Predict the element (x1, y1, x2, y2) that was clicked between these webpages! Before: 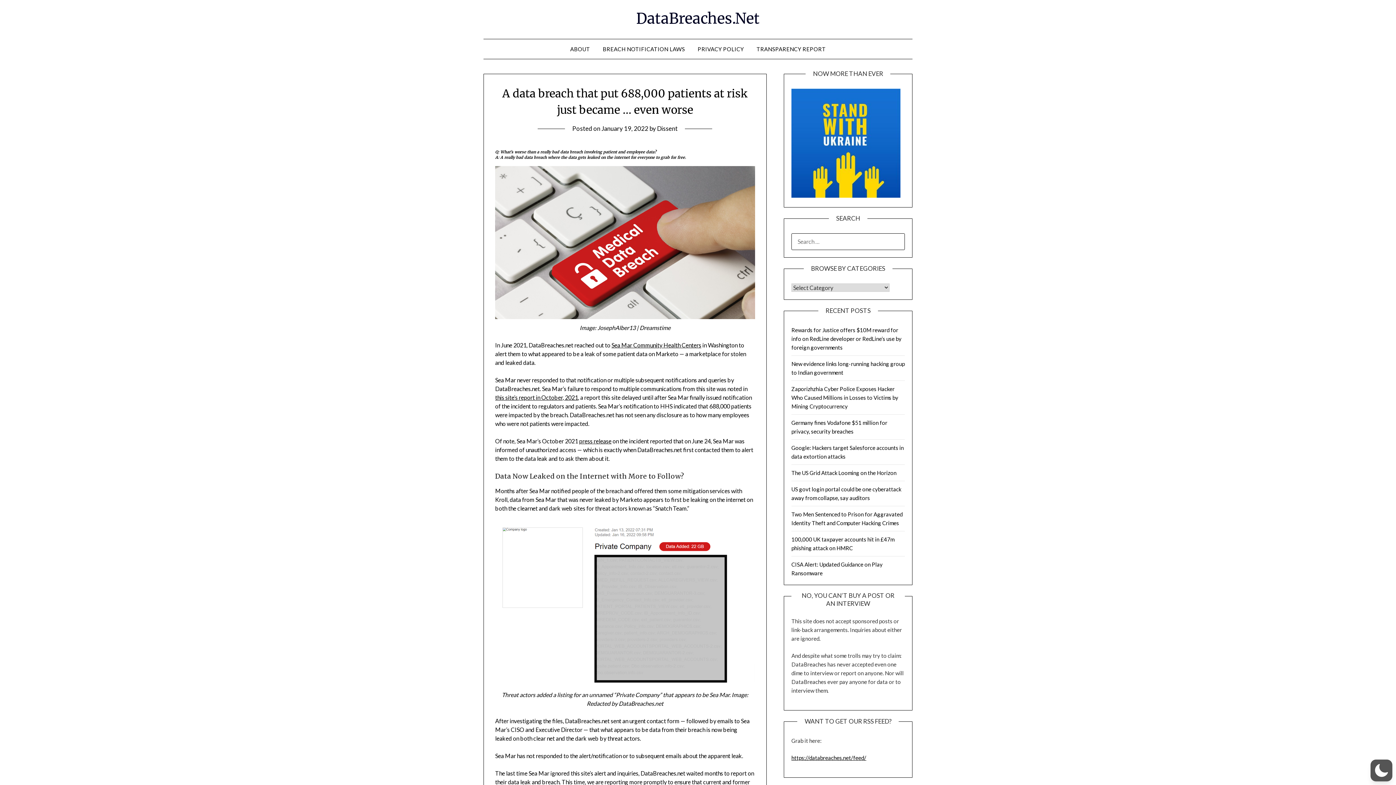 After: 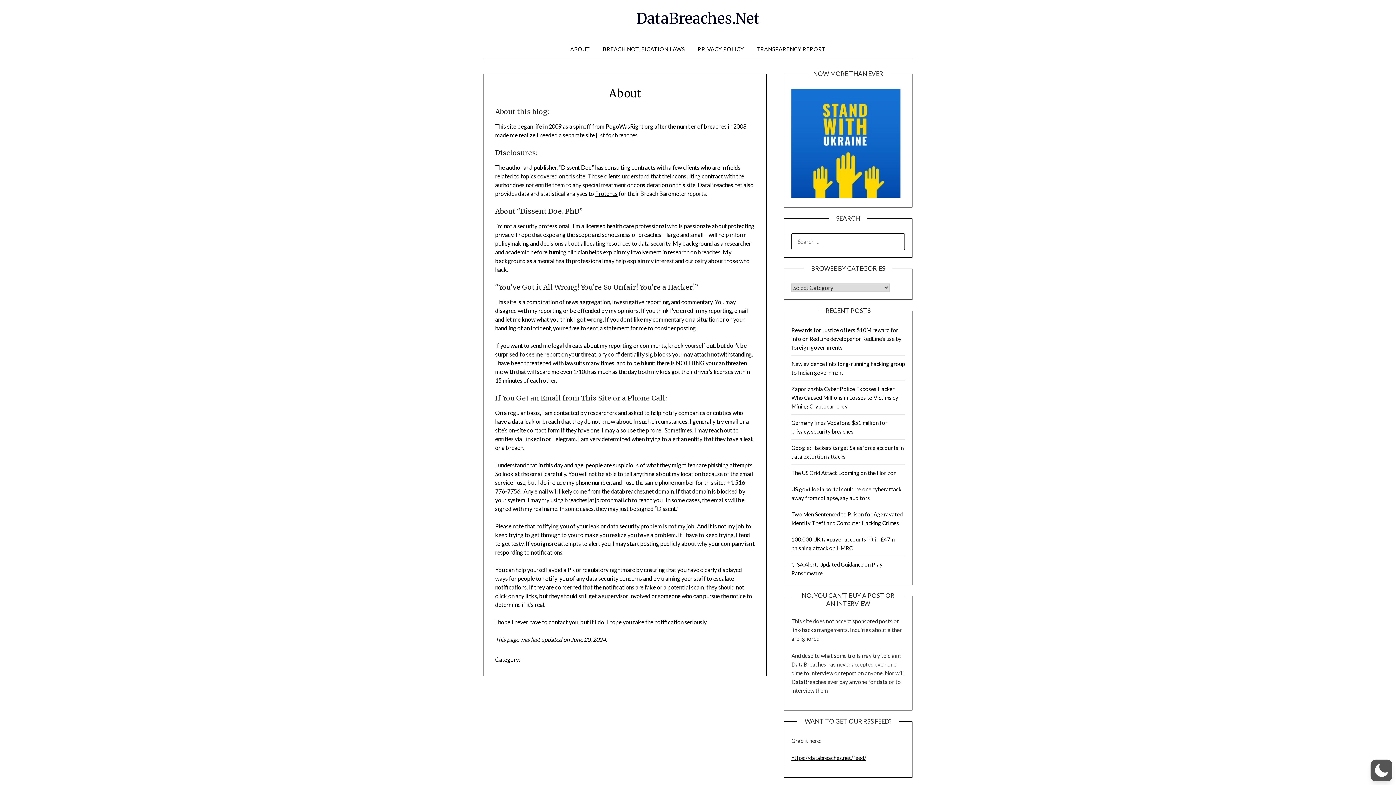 Action: bbox: (564, 39, 596, 58) label: ABOUT